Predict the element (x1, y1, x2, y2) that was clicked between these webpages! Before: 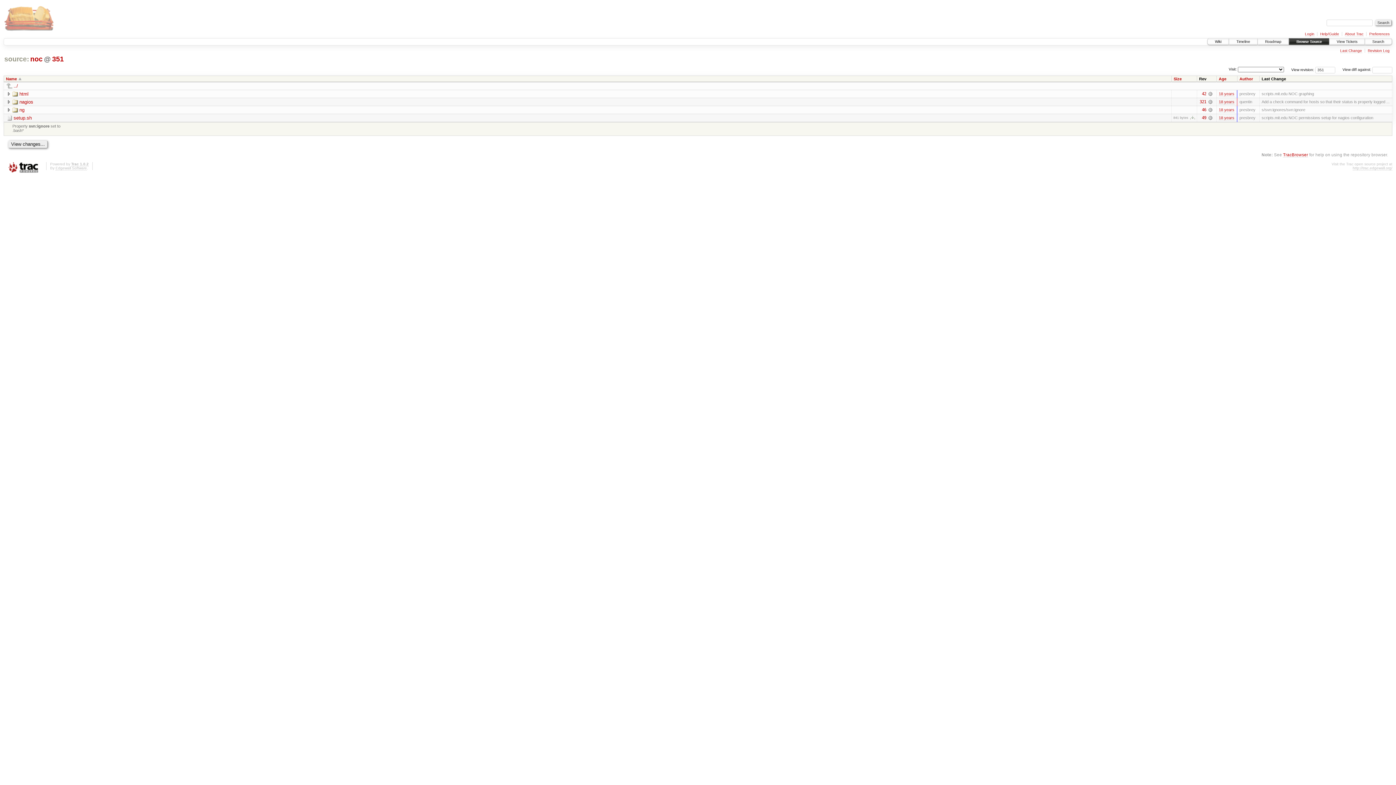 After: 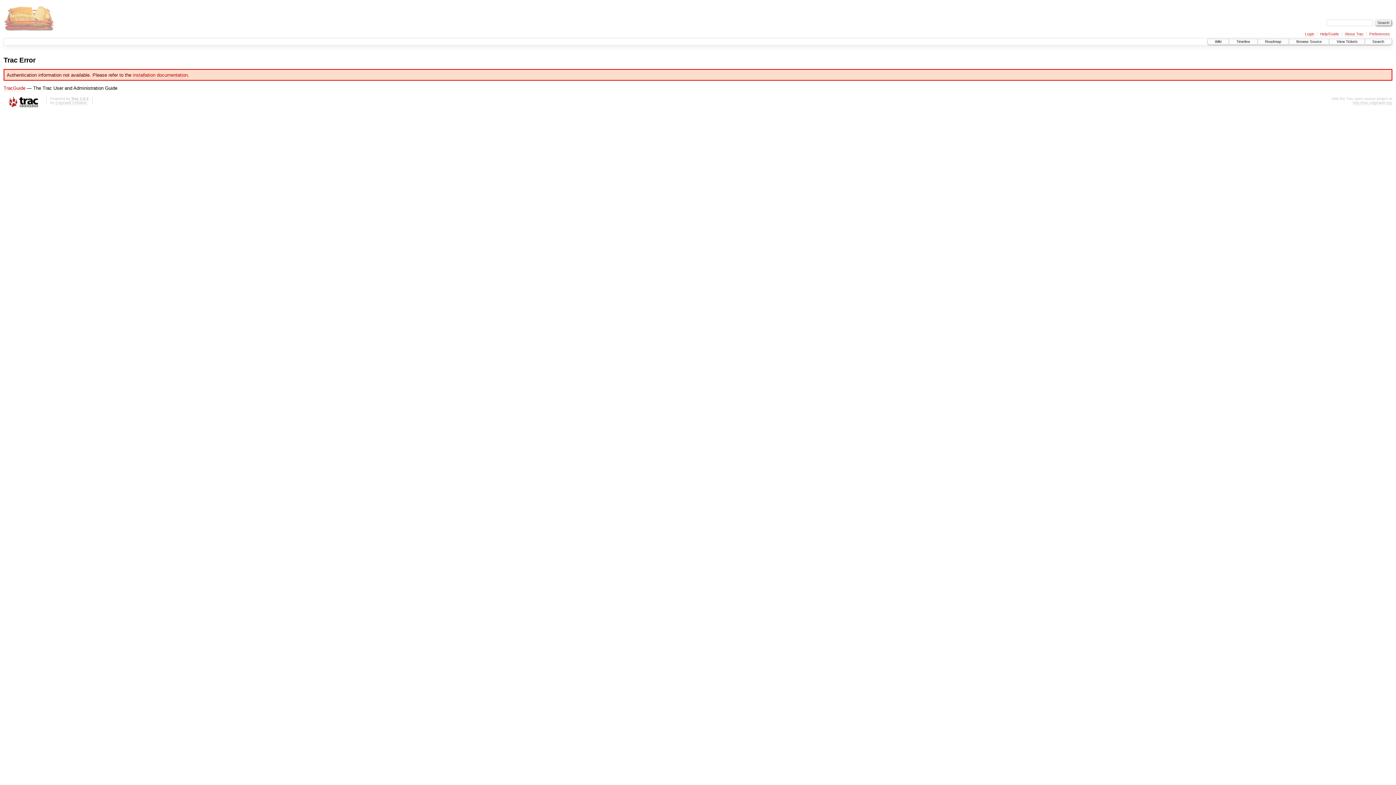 Action: label: Login bbox: (1305, 31, 1314, 36)